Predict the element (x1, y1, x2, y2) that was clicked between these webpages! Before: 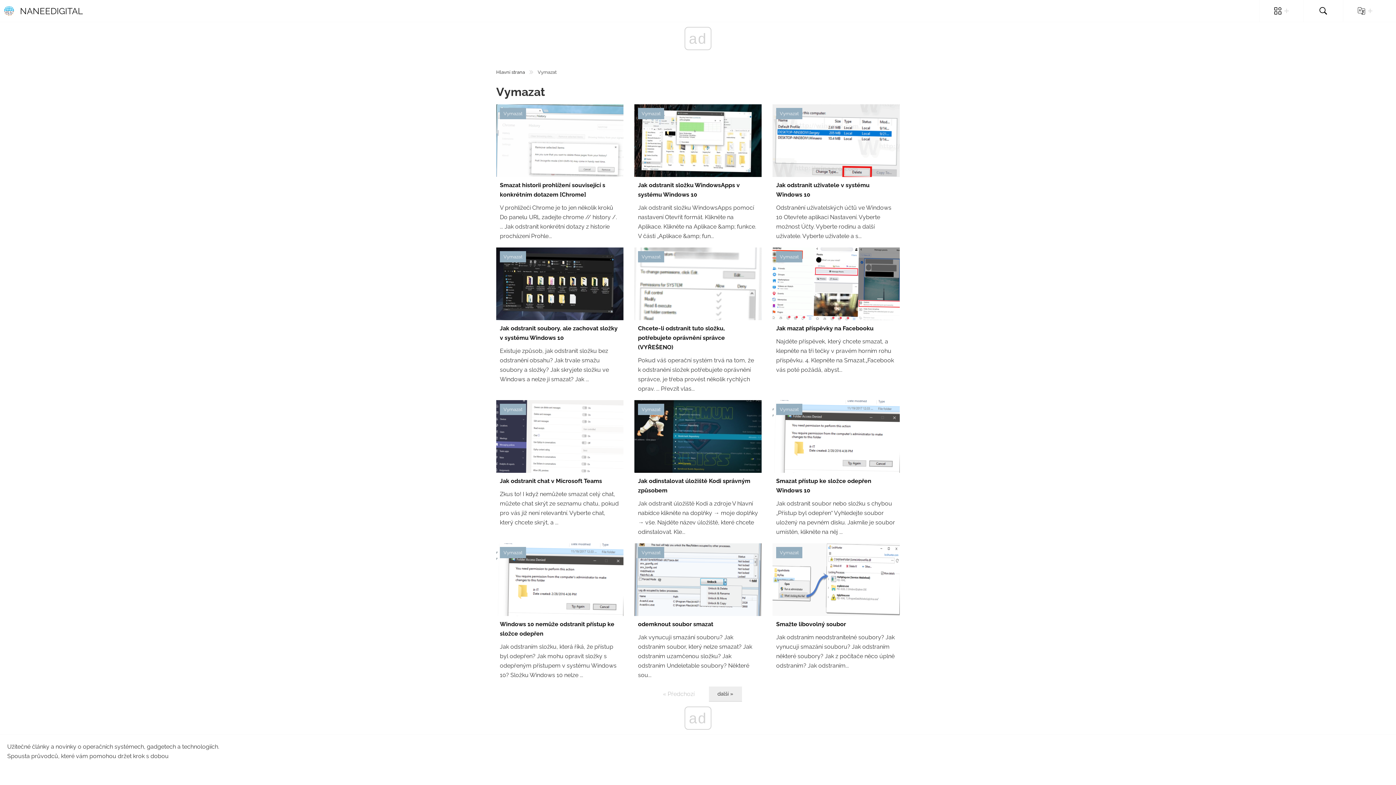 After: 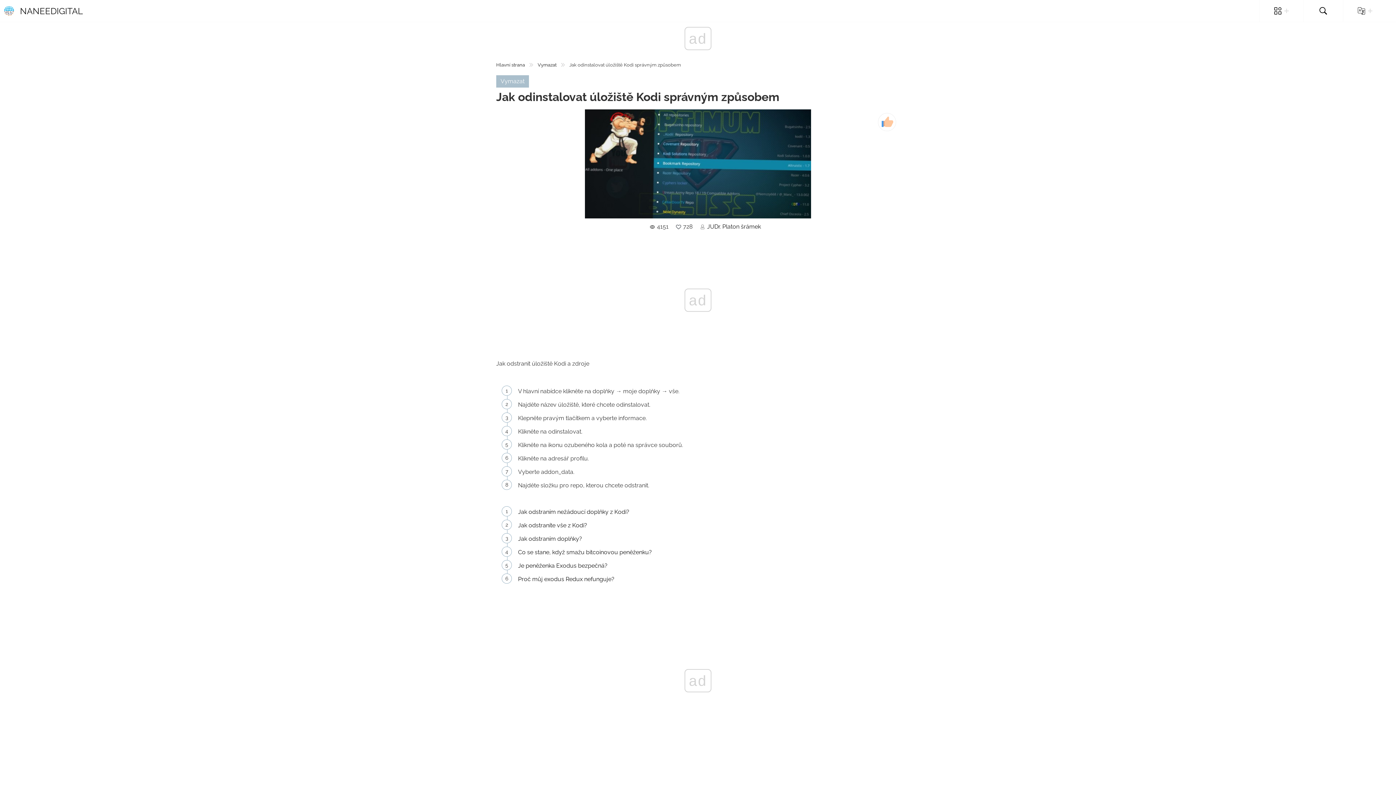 Action: label: Jak odinstalovat úložiště Kodi správným způsobem bbox: (638, 476, 758, 495)